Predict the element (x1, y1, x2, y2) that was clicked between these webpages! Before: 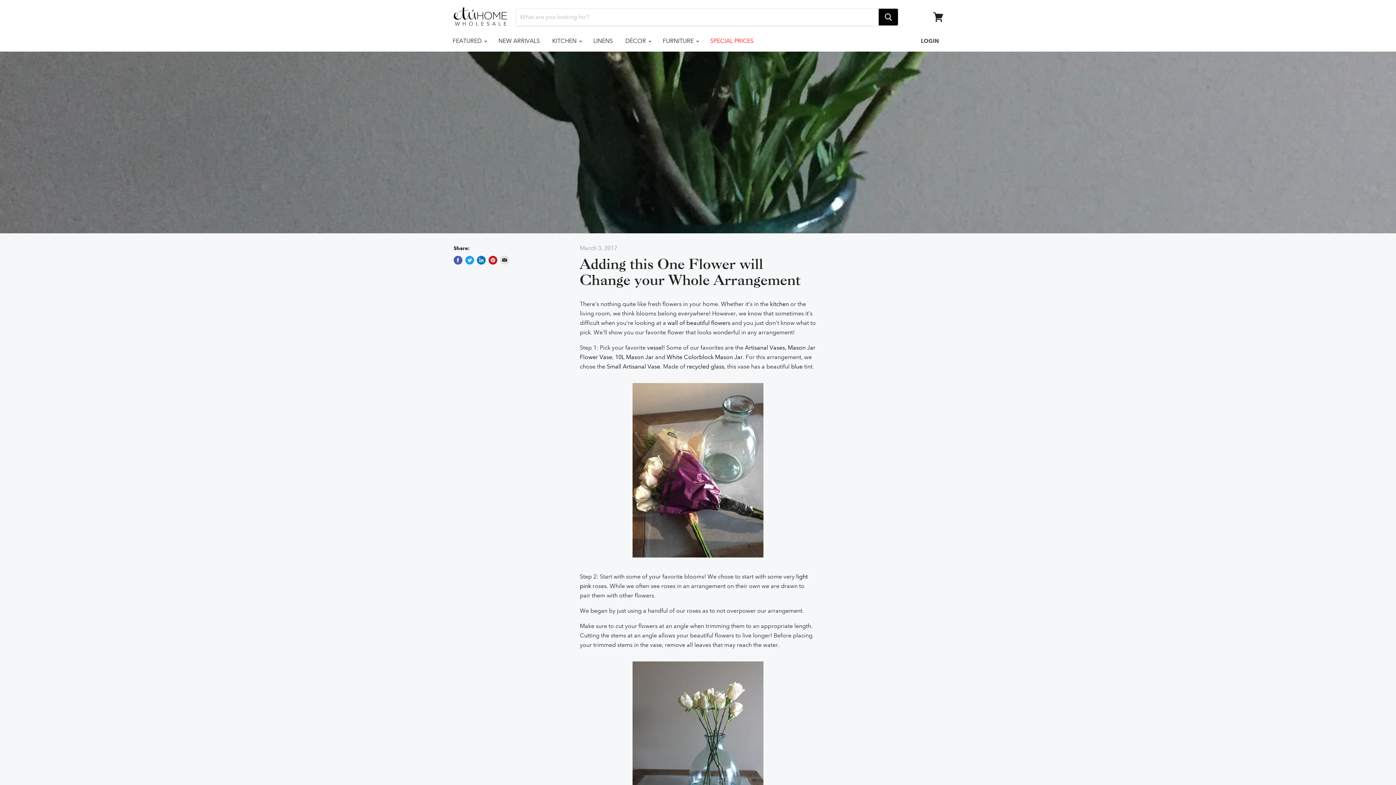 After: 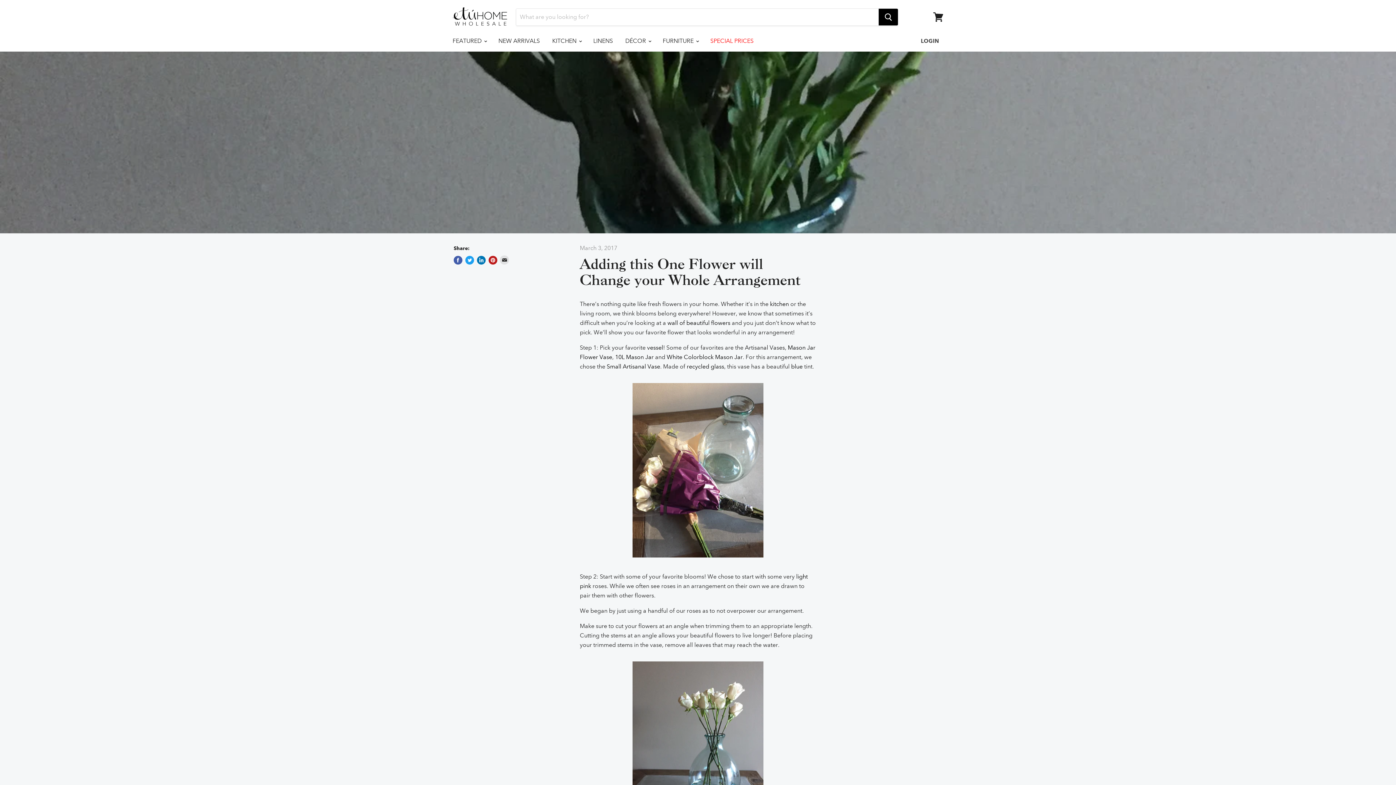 Action: bbox: (745, 344, 785, 351) label: Artisanal Vases